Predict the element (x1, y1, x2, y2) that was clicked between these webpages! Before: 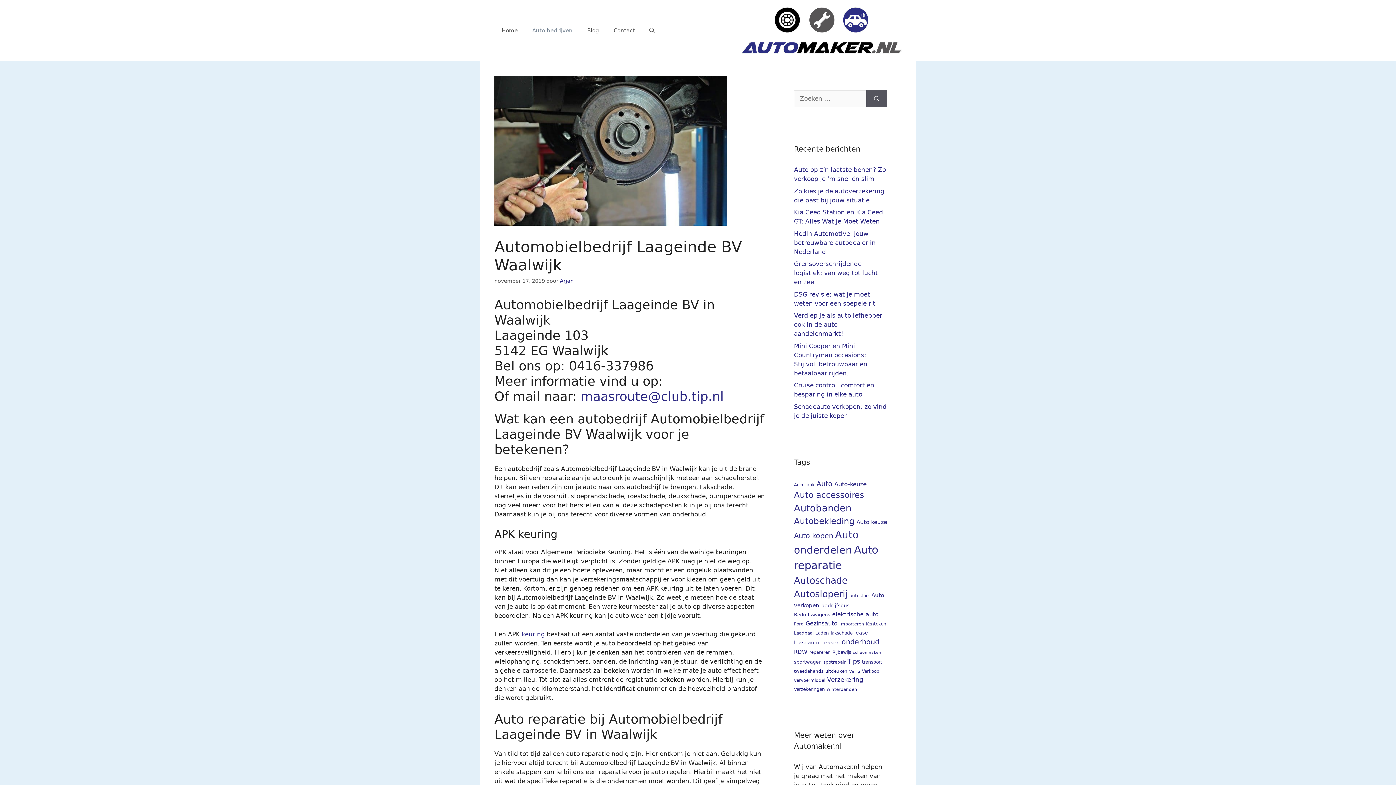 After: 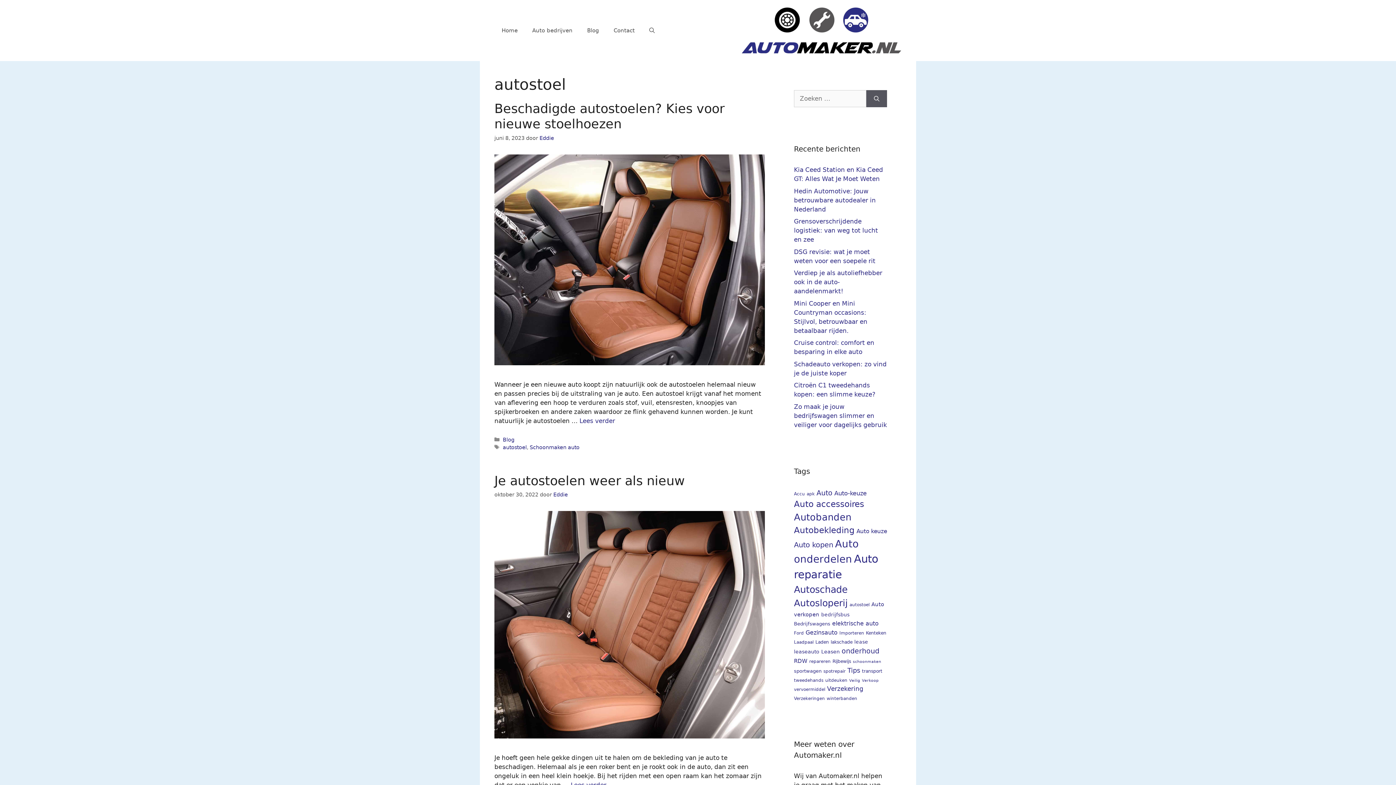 Action: bbox: (849, 593, 869, 598) label: autostoel (2 items)